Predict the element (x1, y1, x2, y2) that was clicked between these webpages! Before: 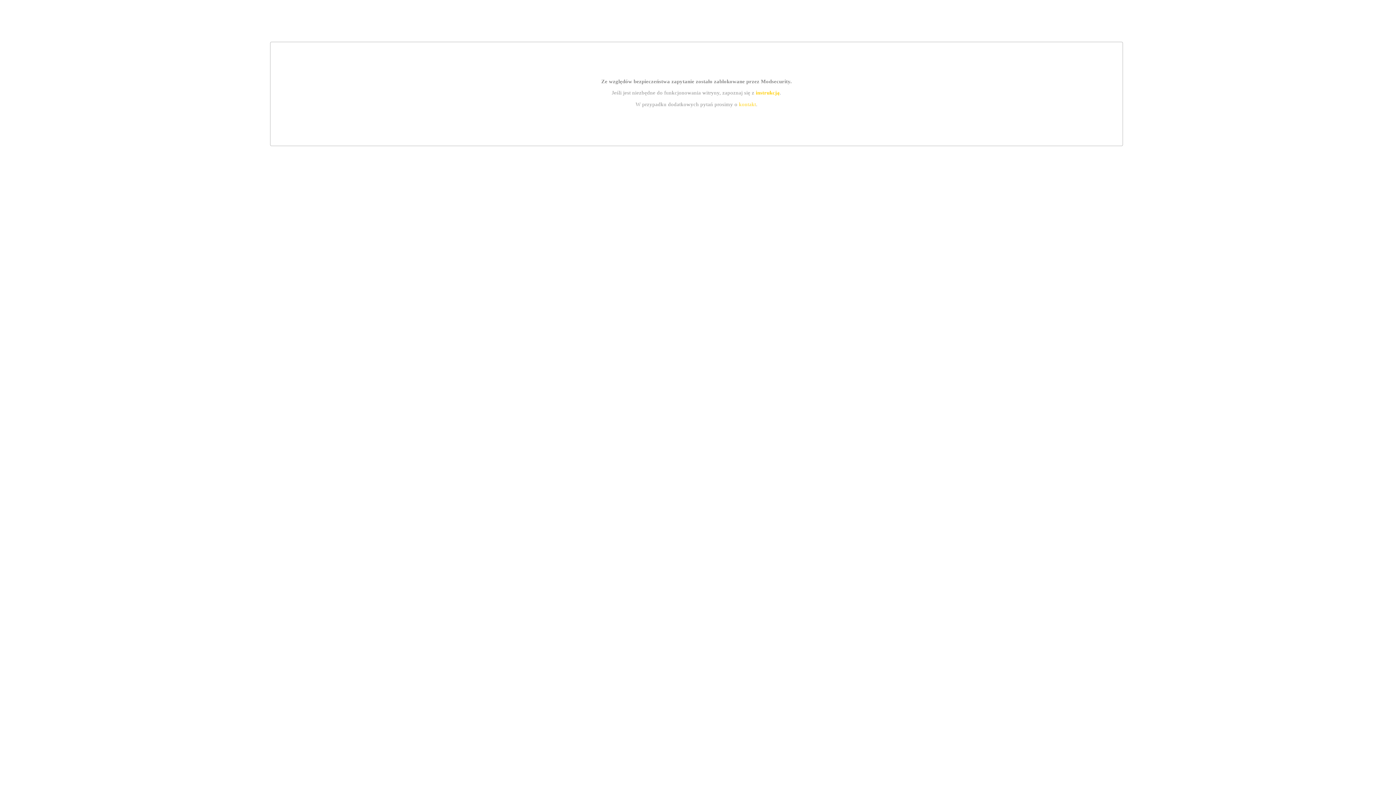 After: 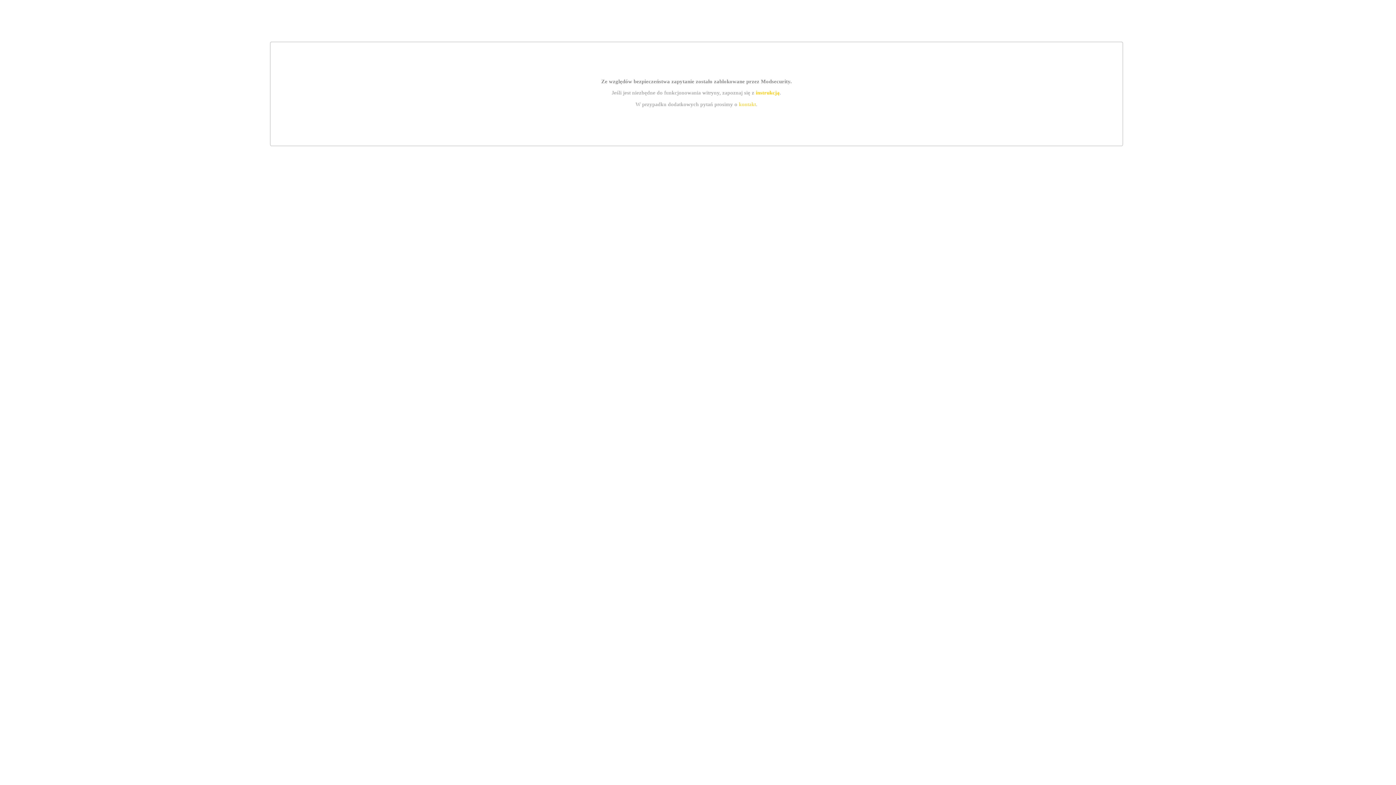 Action: label: kontakt bbox: (739, 101, 756, 107)